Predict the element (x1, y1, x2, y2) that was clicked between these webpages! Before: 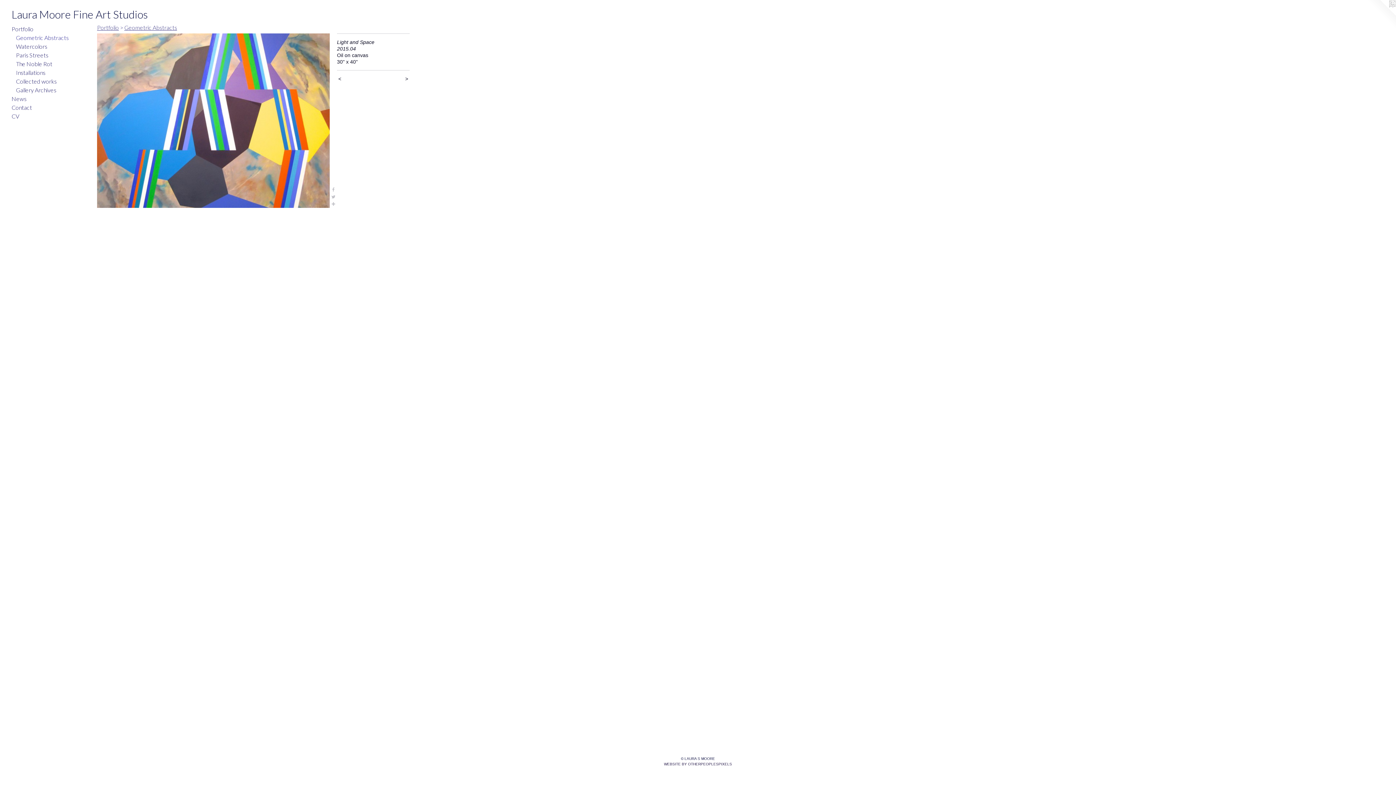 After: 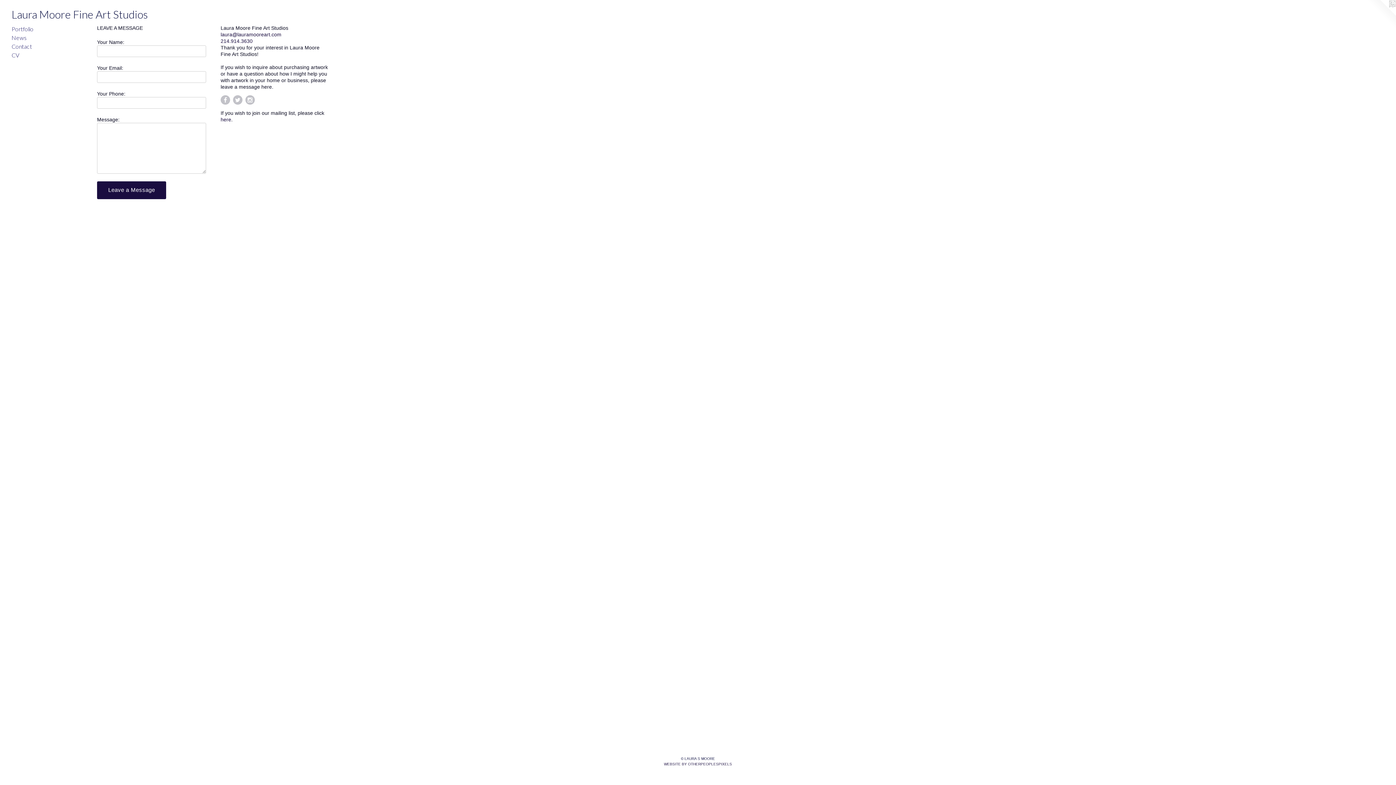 Action: bbox: (11, 103, 84, 112) label: Contact